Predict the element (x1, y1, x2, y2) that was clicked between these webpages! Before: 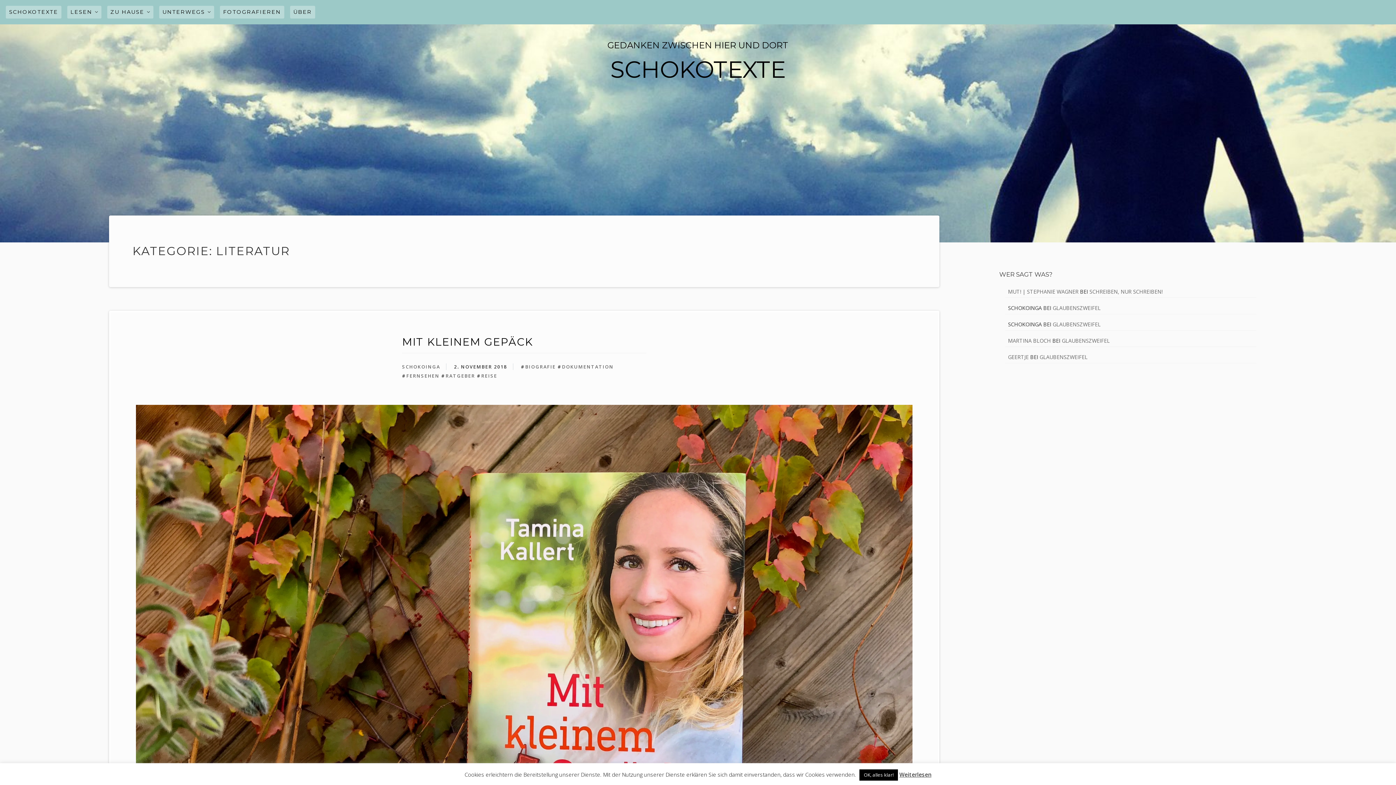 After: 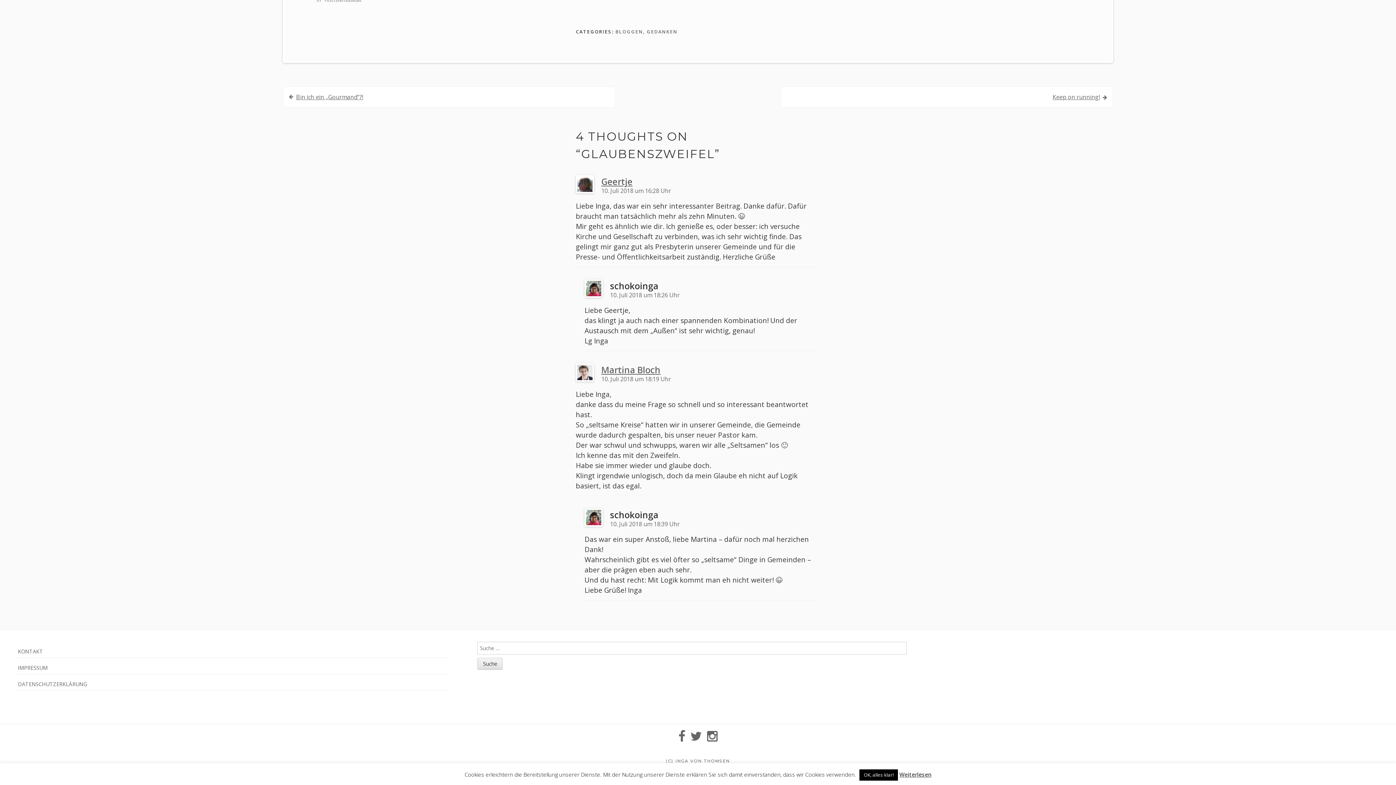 Action: bbox: (1039, 353, 1087, 360) label: GLAUBENSZWEIFEL